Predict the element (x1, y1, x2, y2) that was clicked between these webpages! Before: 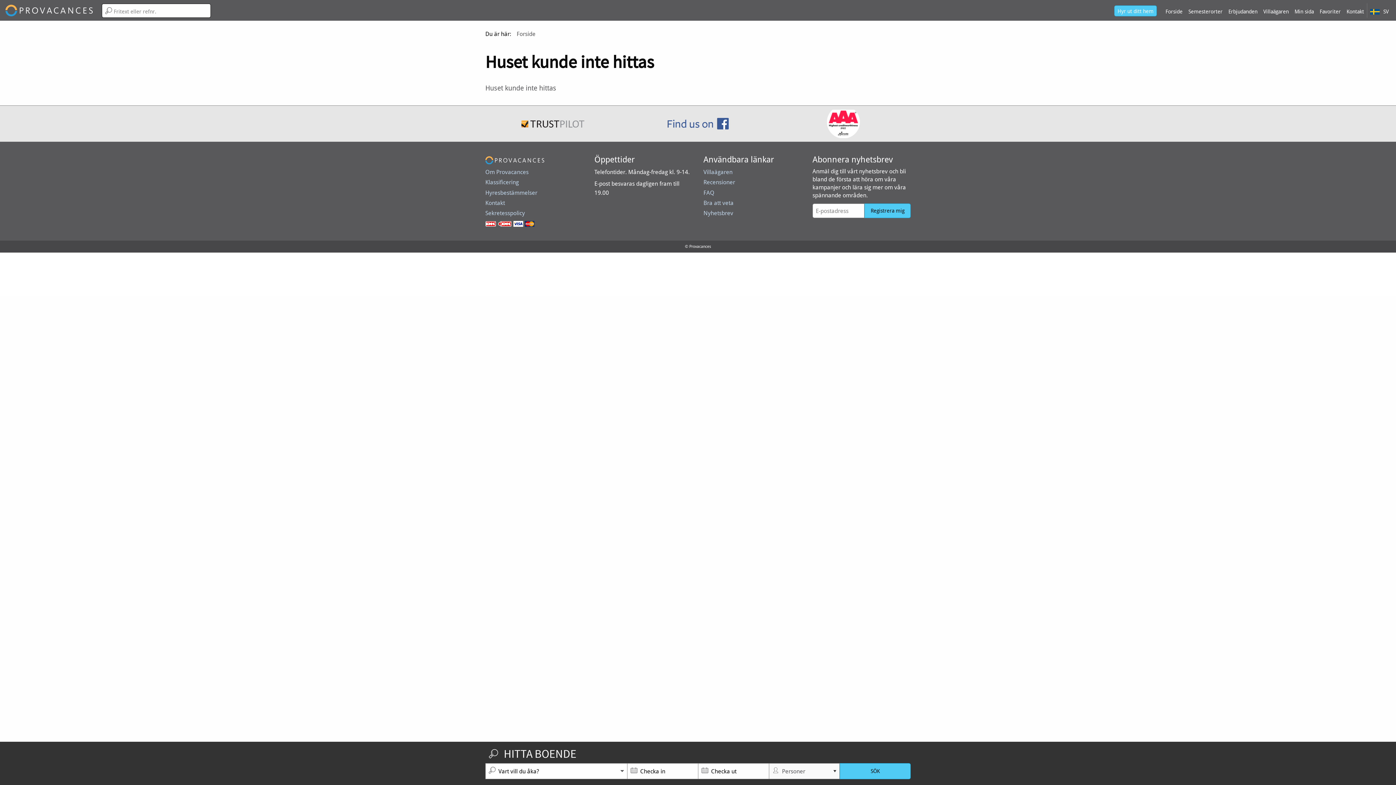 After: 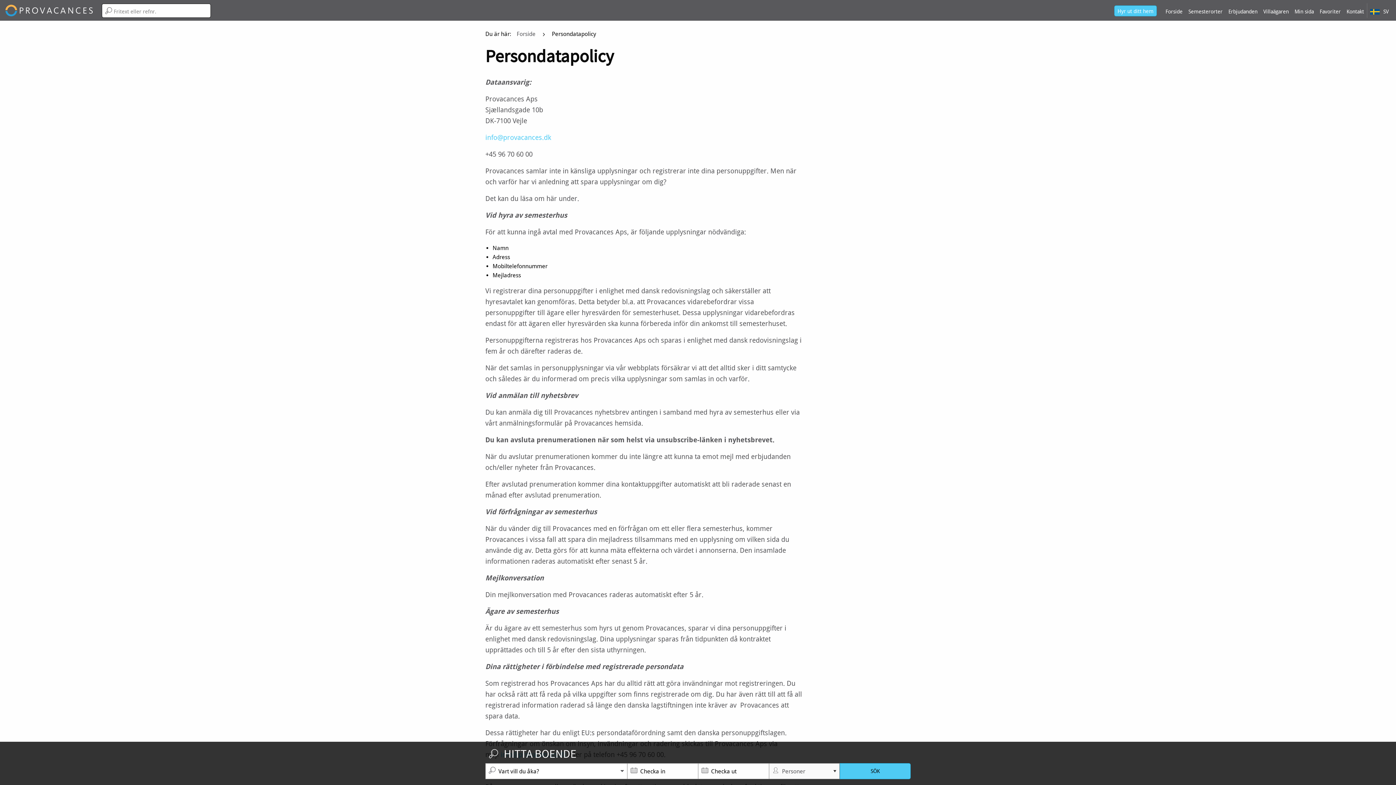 Action: label: Sekretesspolicy bbox: (485, 209, 525, 216)